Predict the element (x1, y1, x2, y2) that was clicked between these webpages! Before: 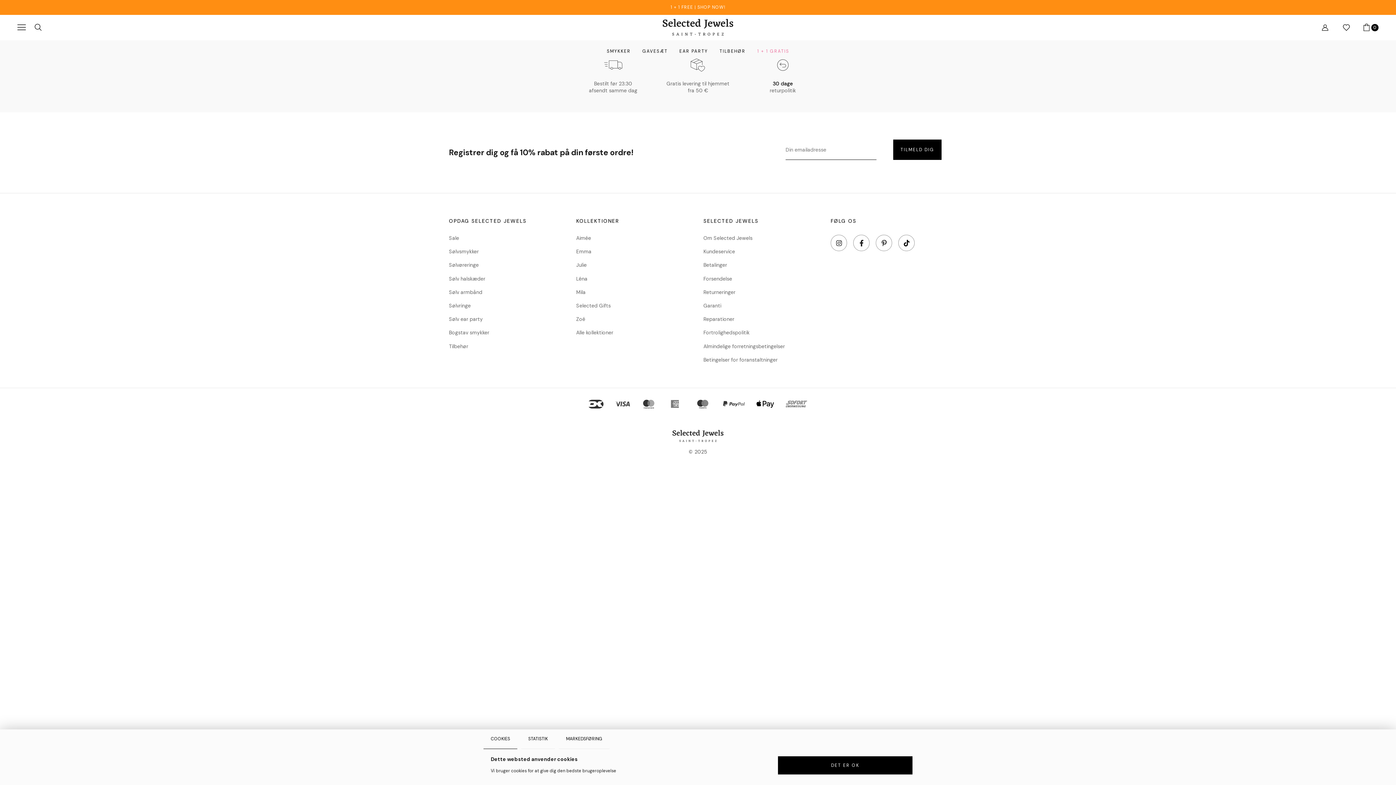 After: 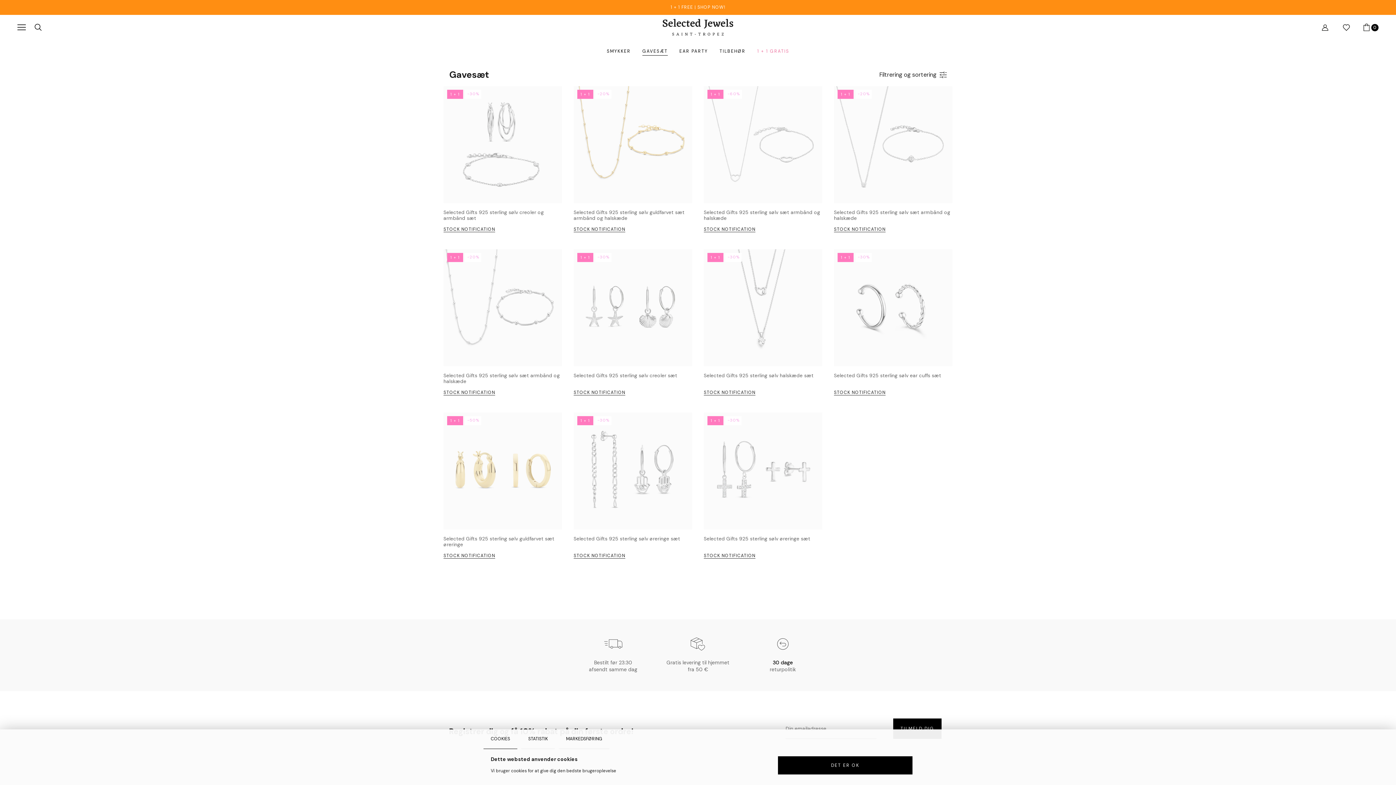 Action: bbox: (642, 48, 667, 55) label: GAVESÆT